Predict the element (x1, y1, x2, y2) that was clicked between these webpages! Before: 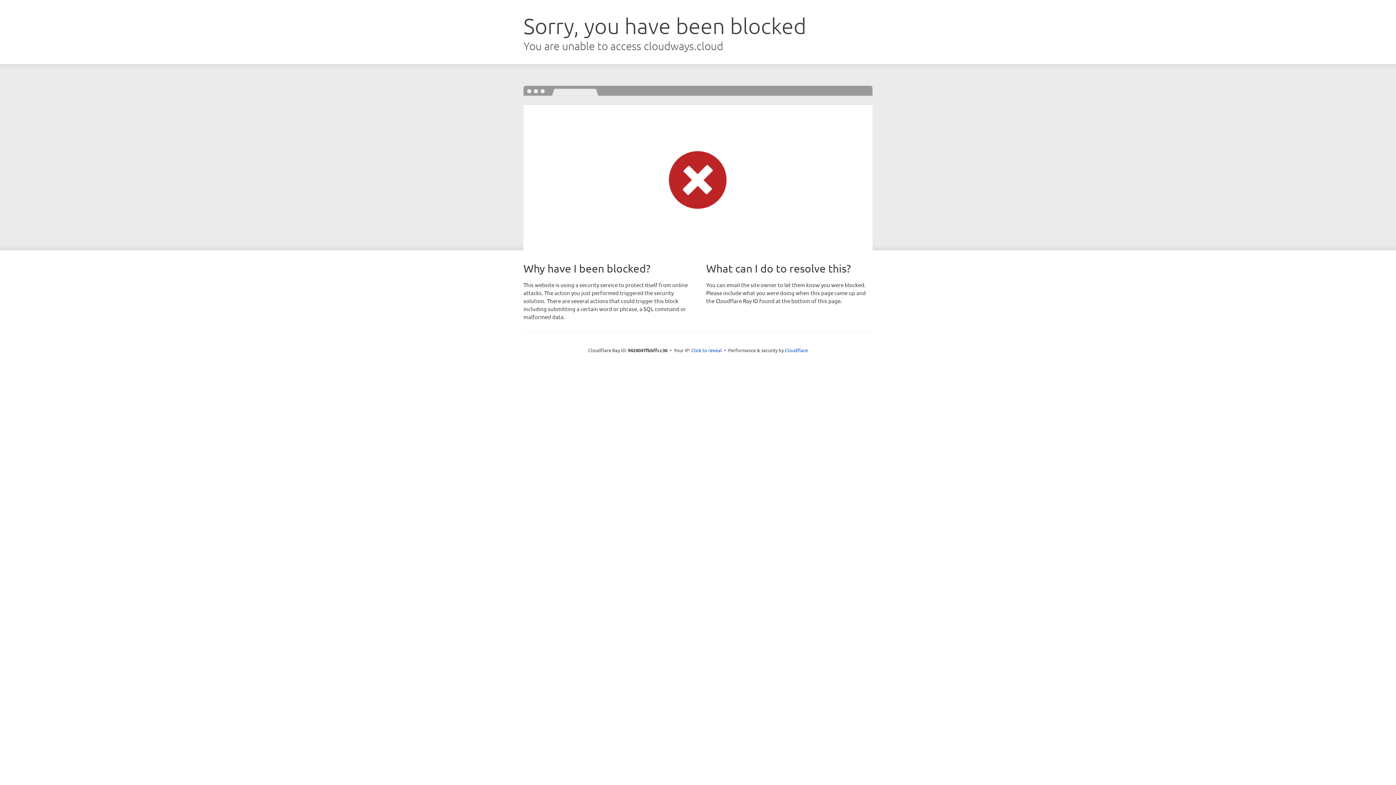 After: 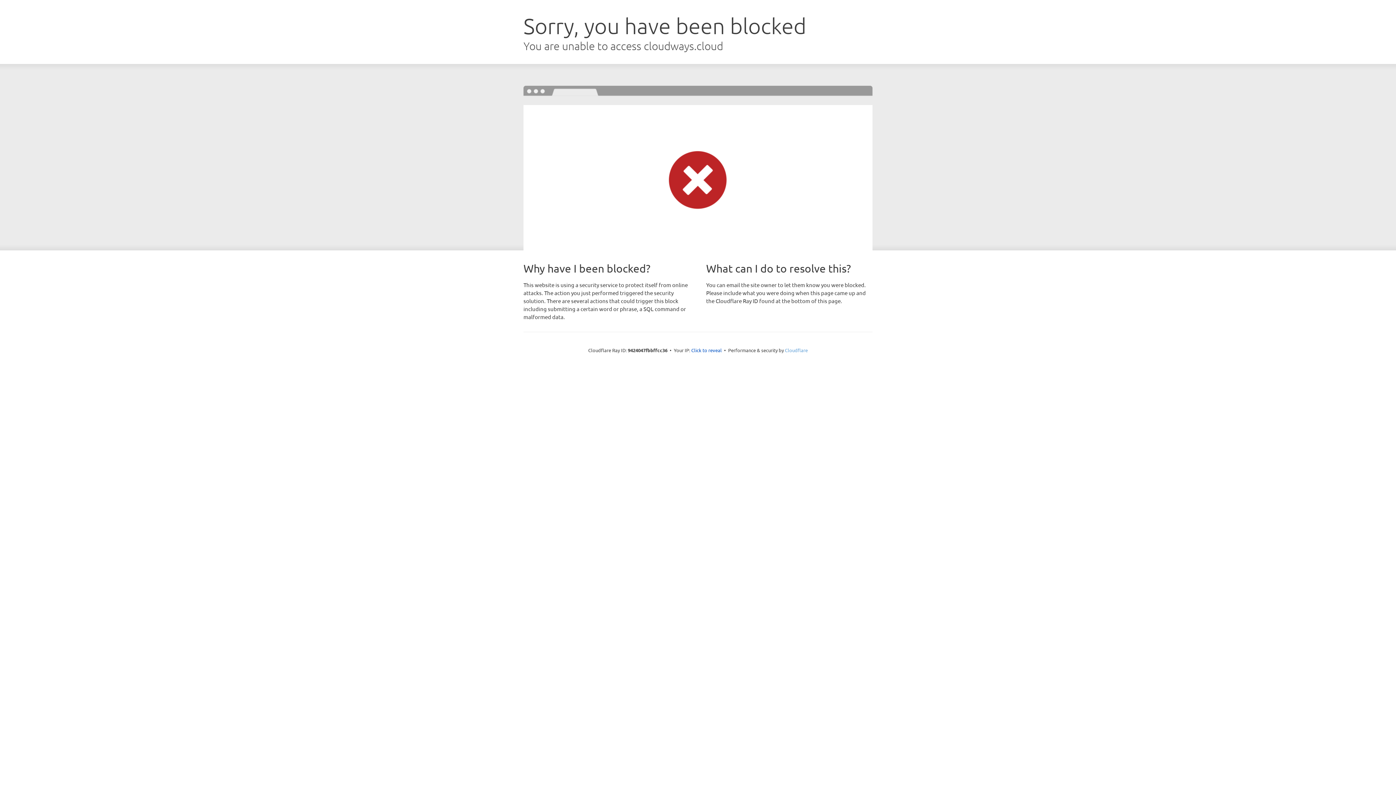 Action: bbox: (785, 347, 808, 353) label: Cloudflare